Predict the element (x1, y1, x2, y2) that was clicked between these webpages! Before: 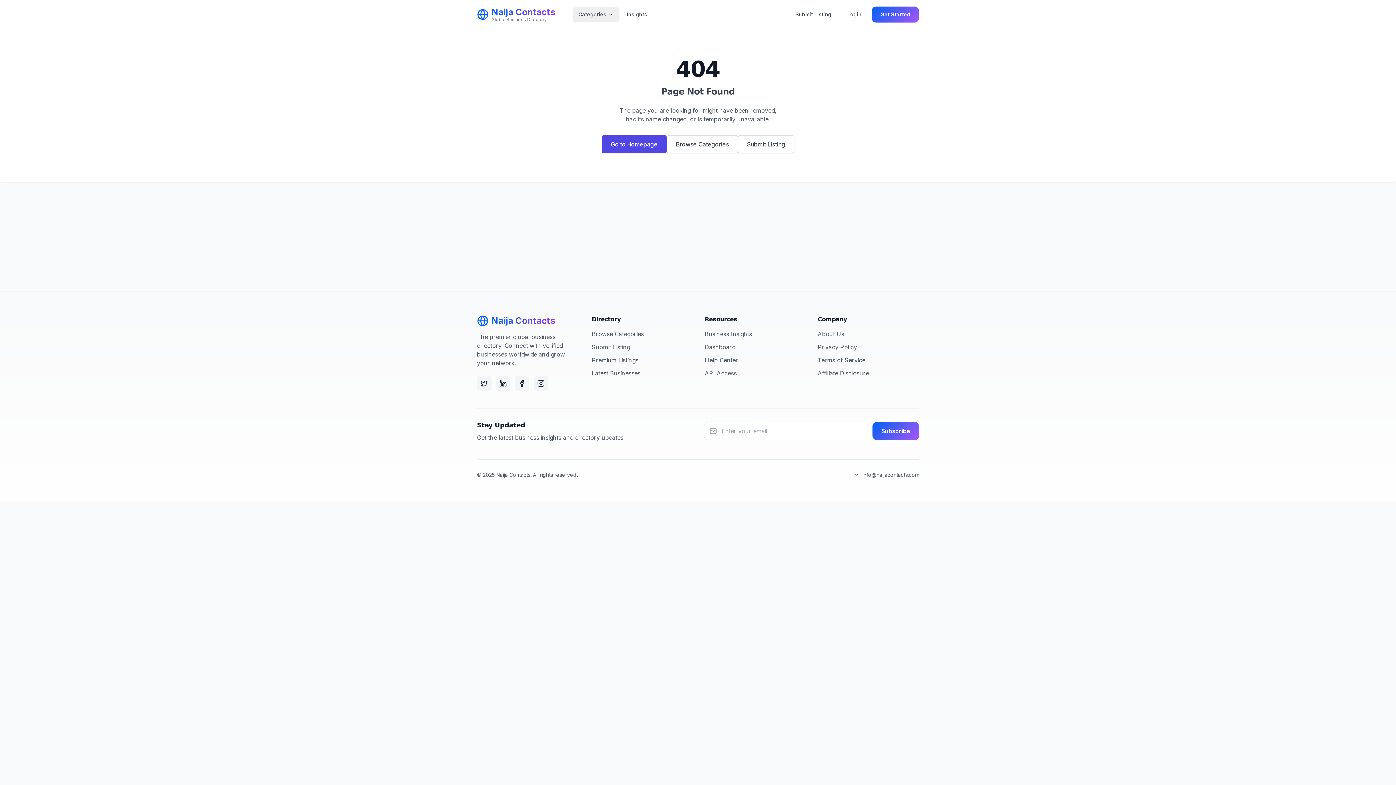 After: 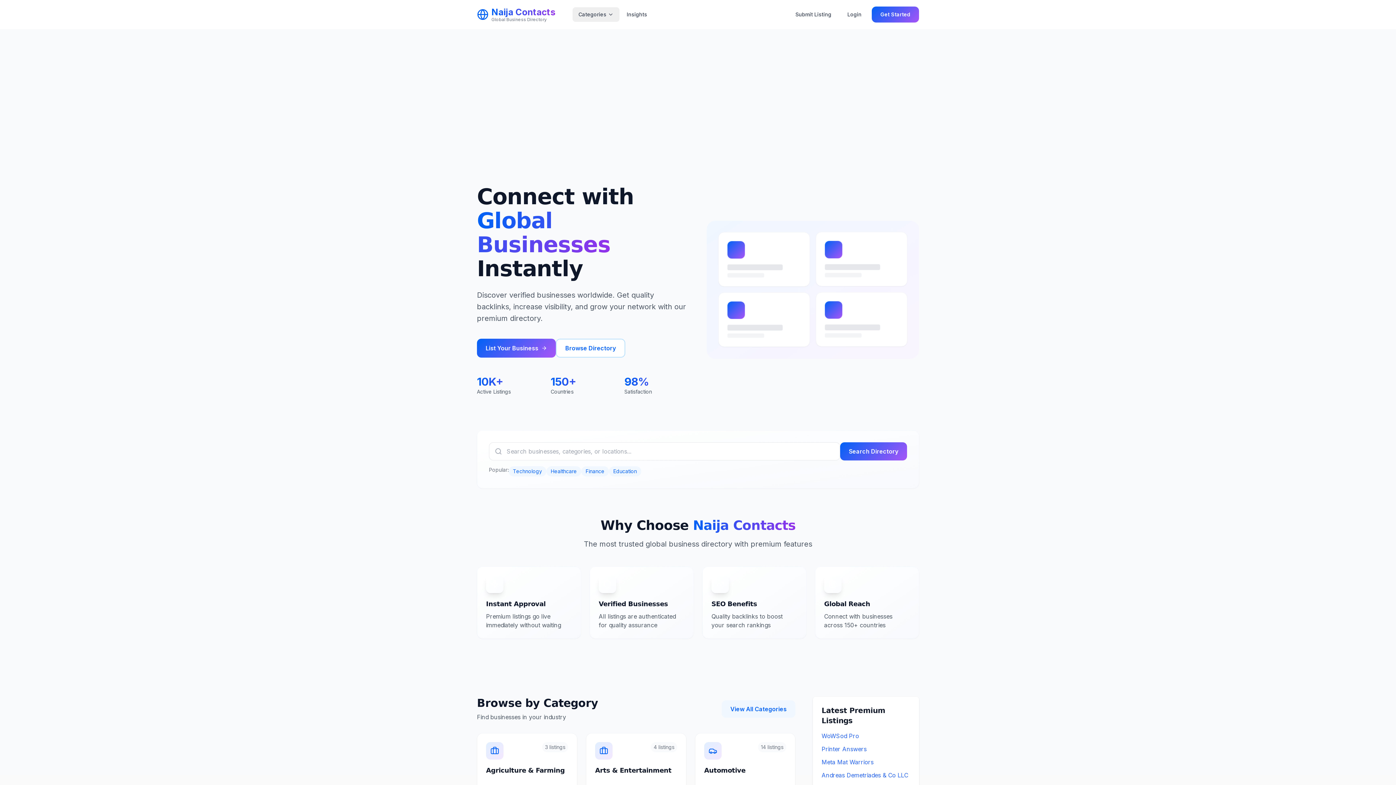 Action: label: Naija Contacts
Global Business Directory bbox: (477, 6, 555, 22)